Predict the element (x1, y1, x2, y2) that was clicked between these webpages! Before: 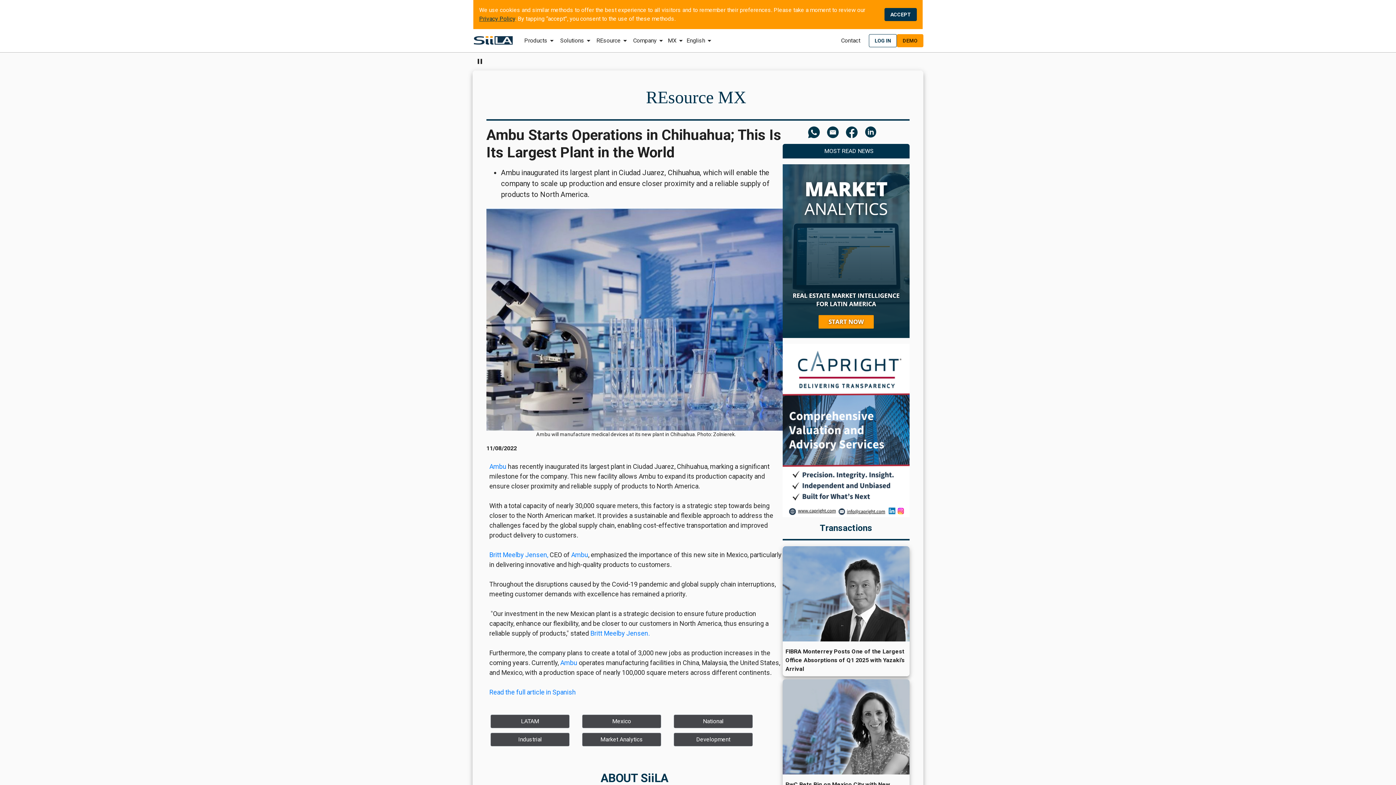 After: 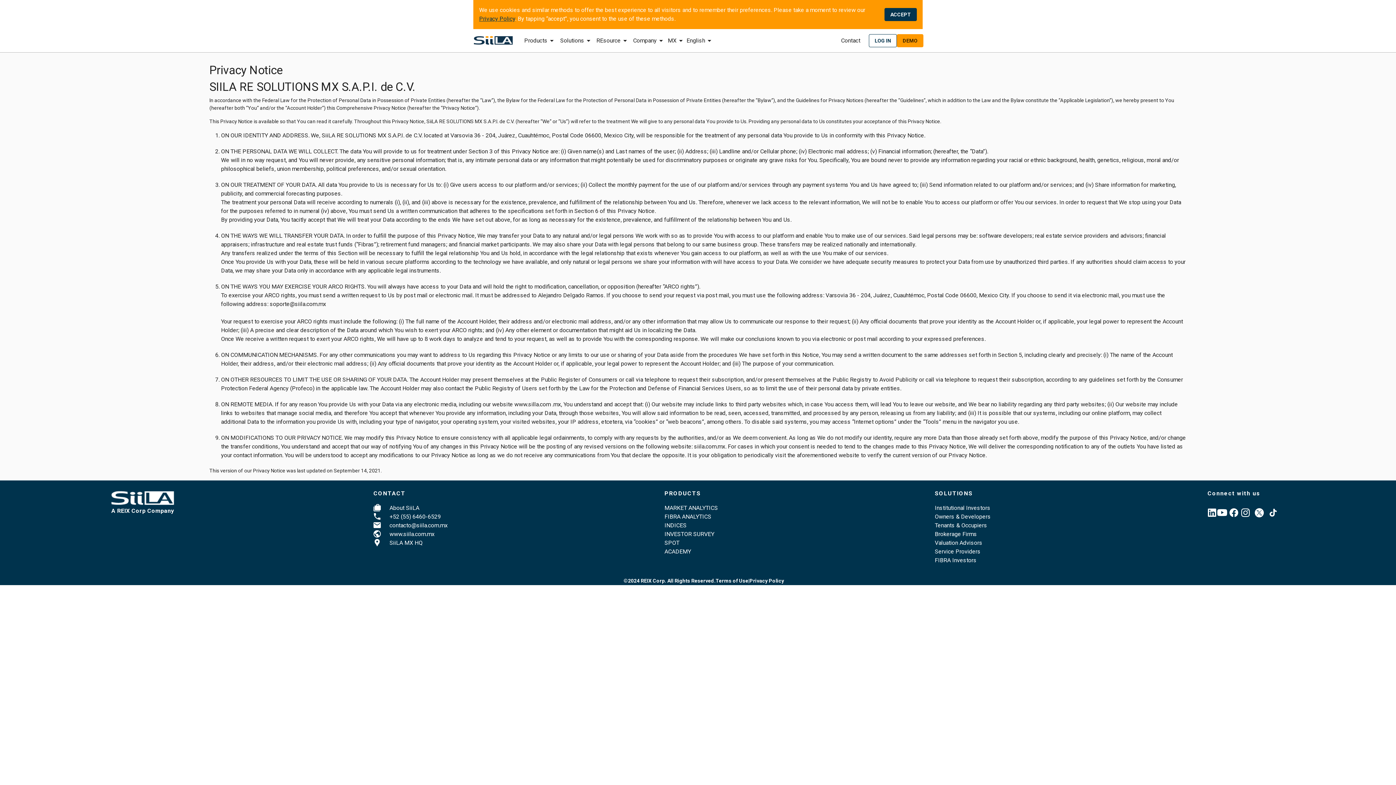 Action: label: Privacy Policy bbox: (479, 15, 515, 22)